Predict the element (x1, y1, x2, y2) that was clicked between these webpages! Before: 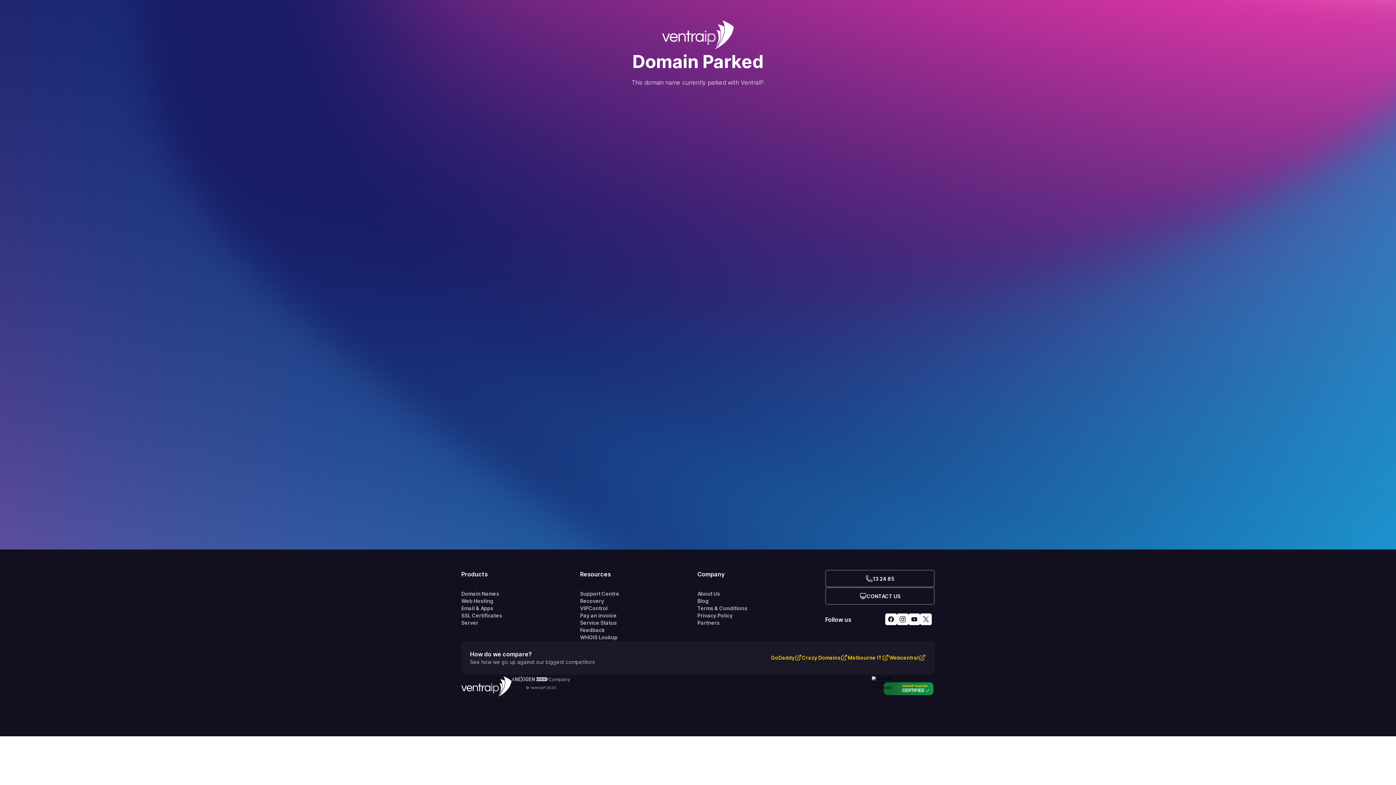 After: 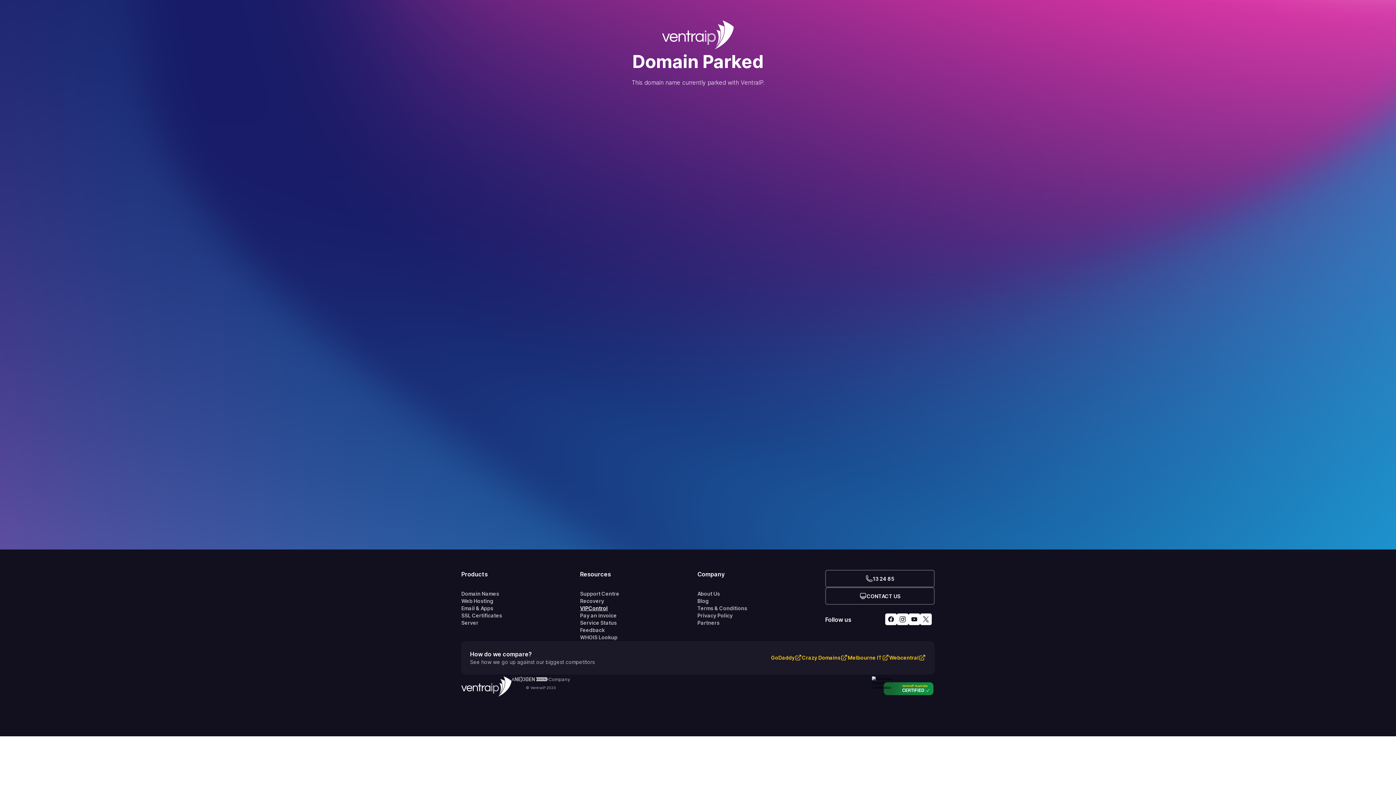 Action: label: VIPControl bbox: (580, 605, 697, 612)